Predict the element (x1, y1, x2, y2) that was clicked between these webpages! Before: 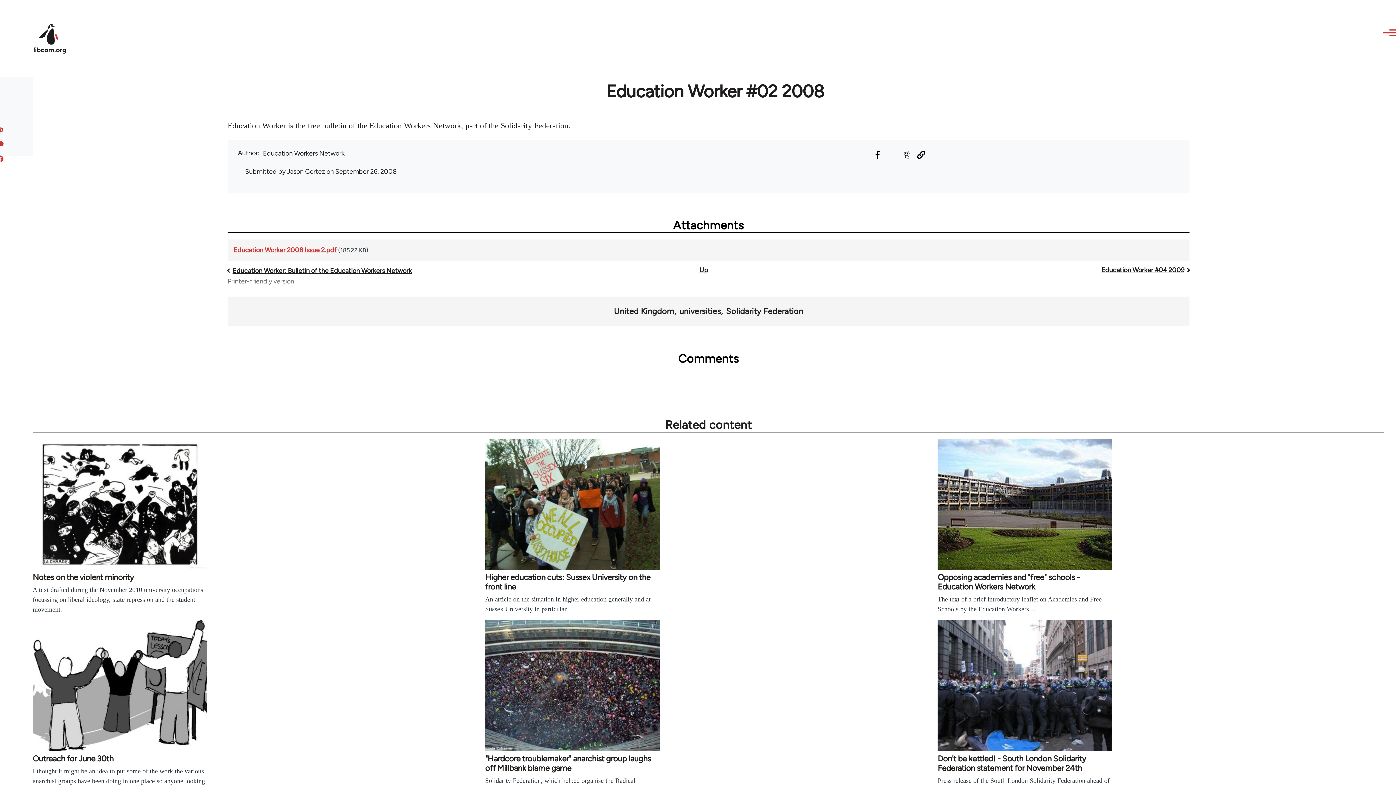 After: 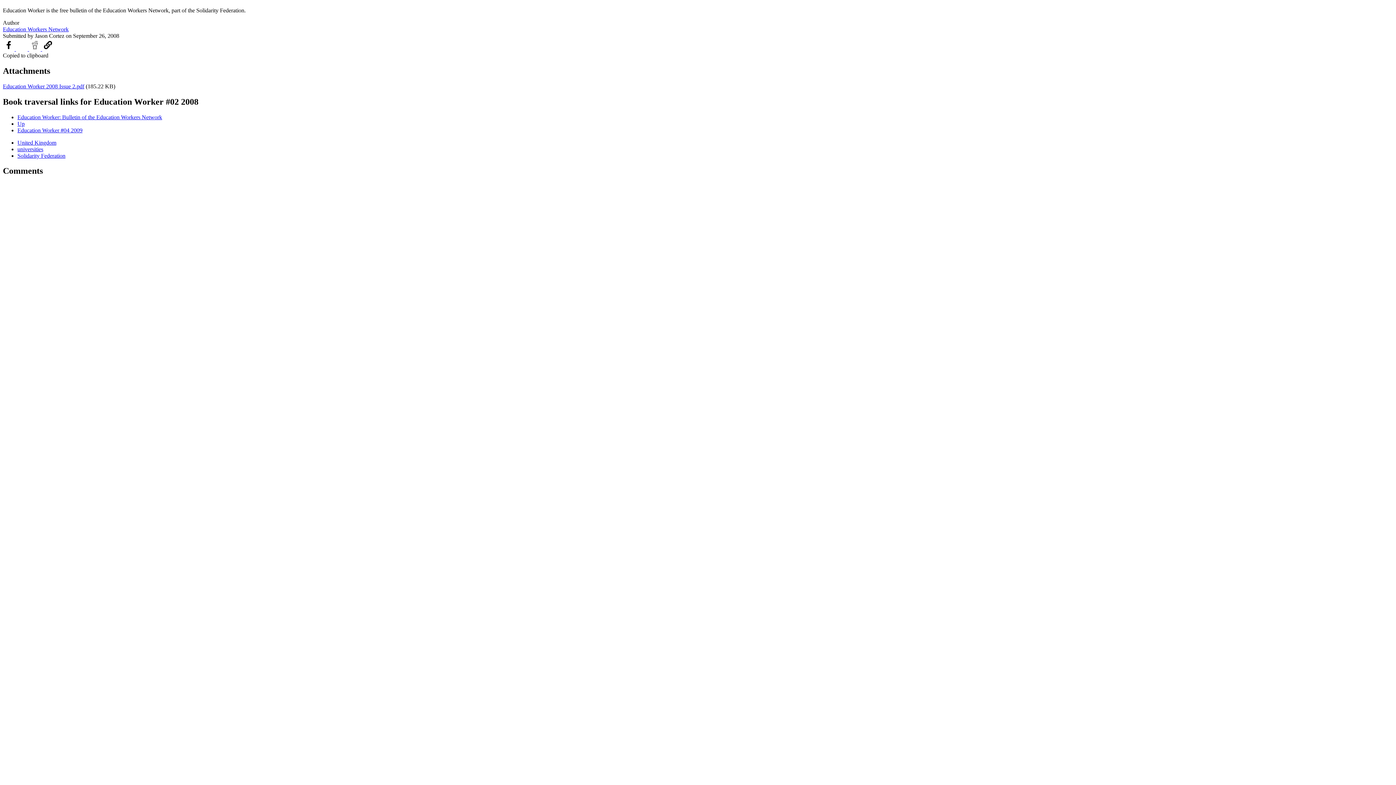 Action: bbox: (227, 277, 294, 285) label: Printer-friendly version